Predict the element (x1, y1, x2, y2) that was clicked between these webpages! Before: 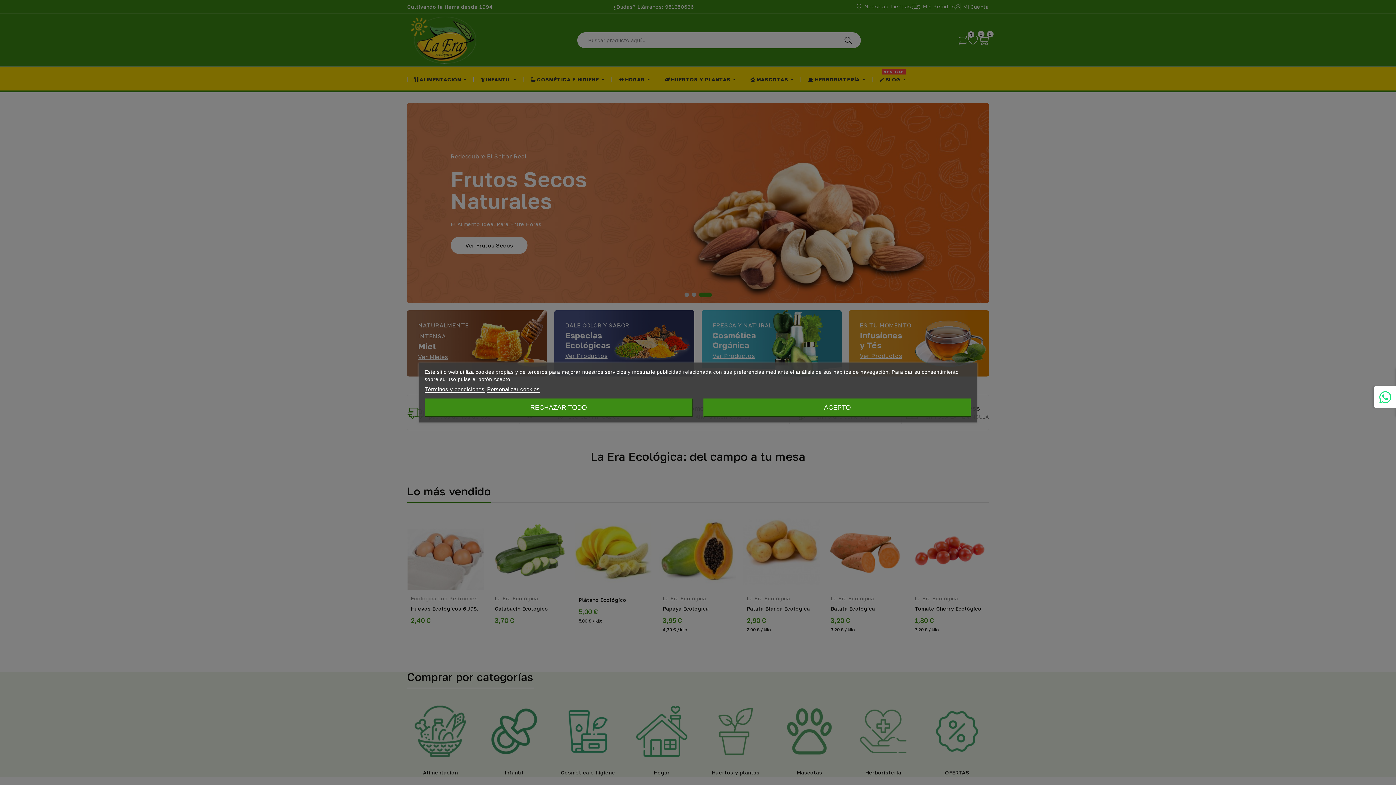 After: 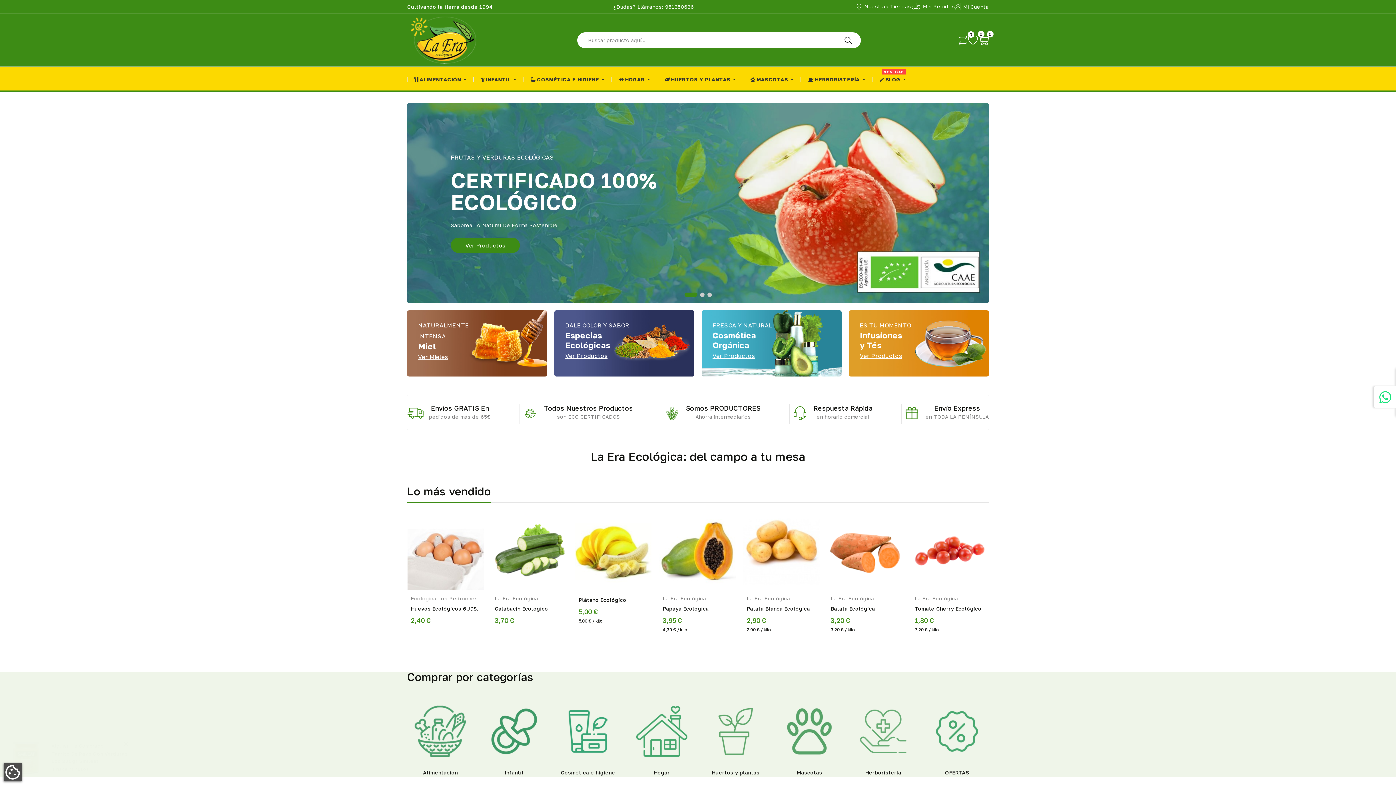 Action: bbox: (703, 398, 971, 416) label: ACEPTO